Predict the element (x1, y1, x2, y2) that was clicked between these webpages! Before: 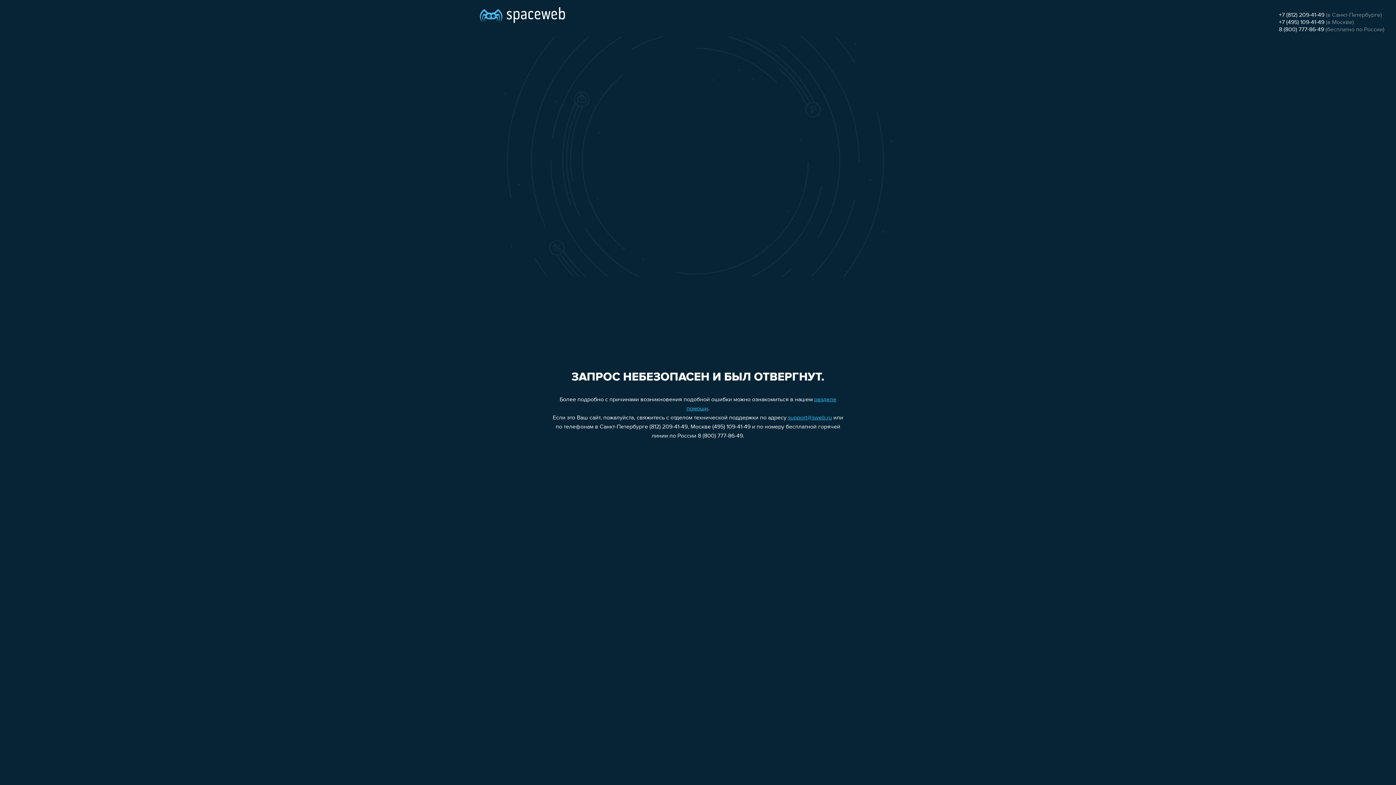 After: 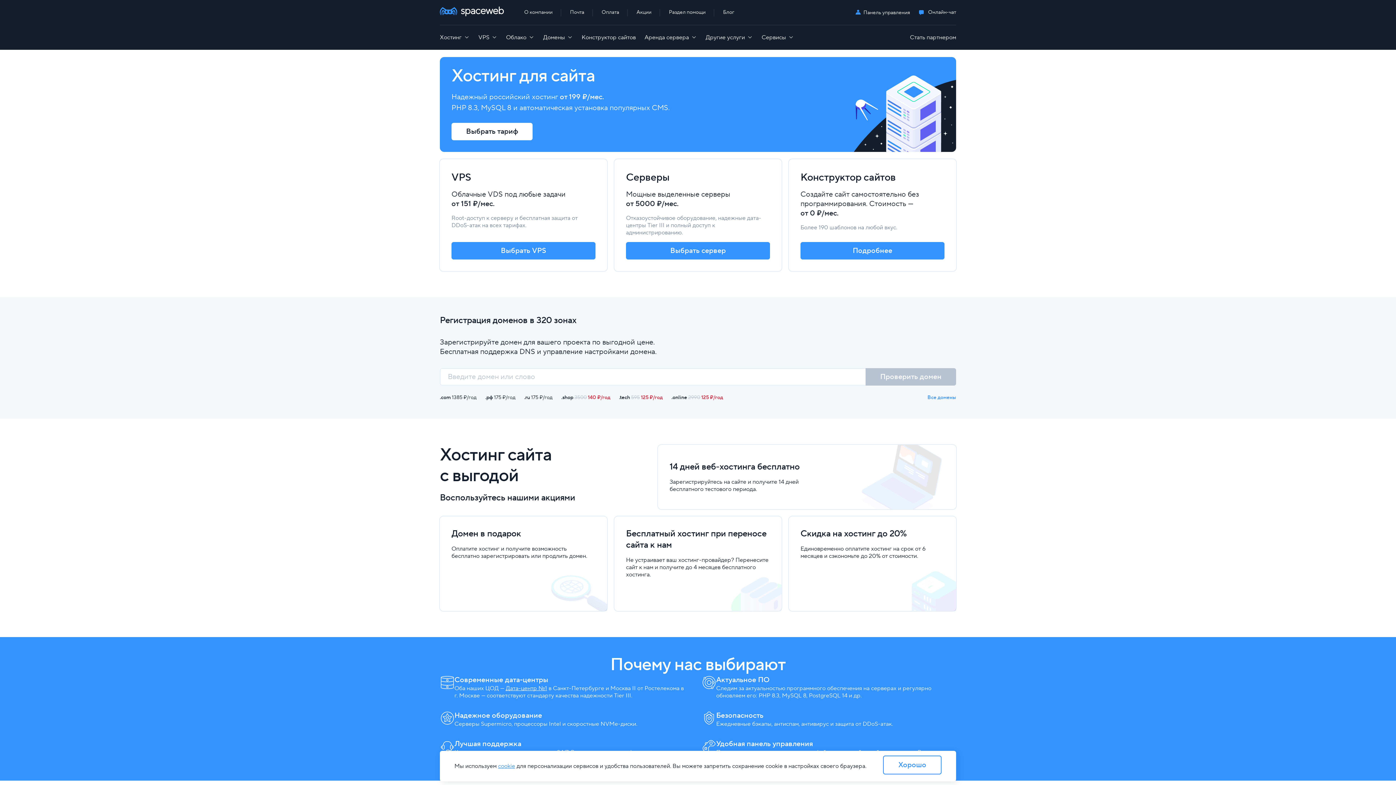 Action: bbox: (480, 0, 565, 25)